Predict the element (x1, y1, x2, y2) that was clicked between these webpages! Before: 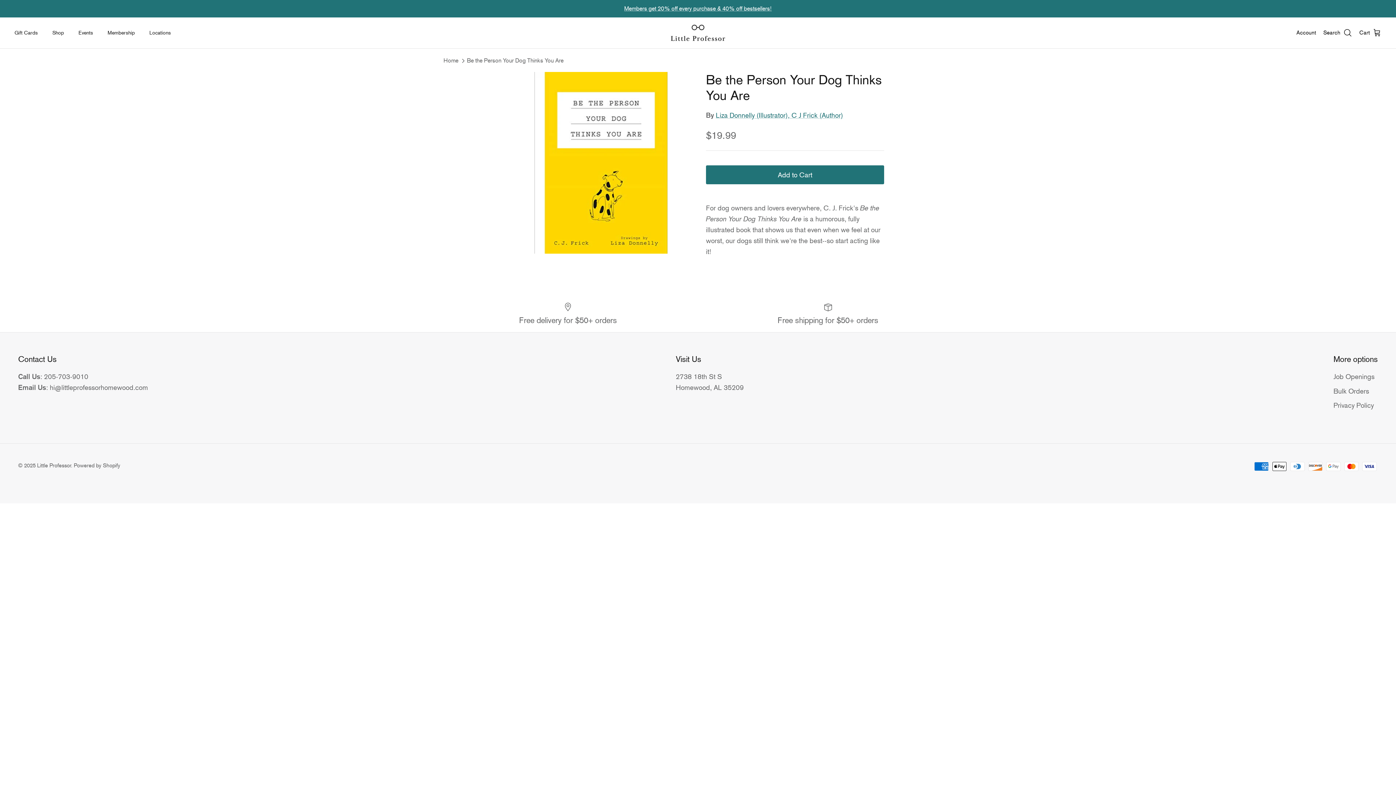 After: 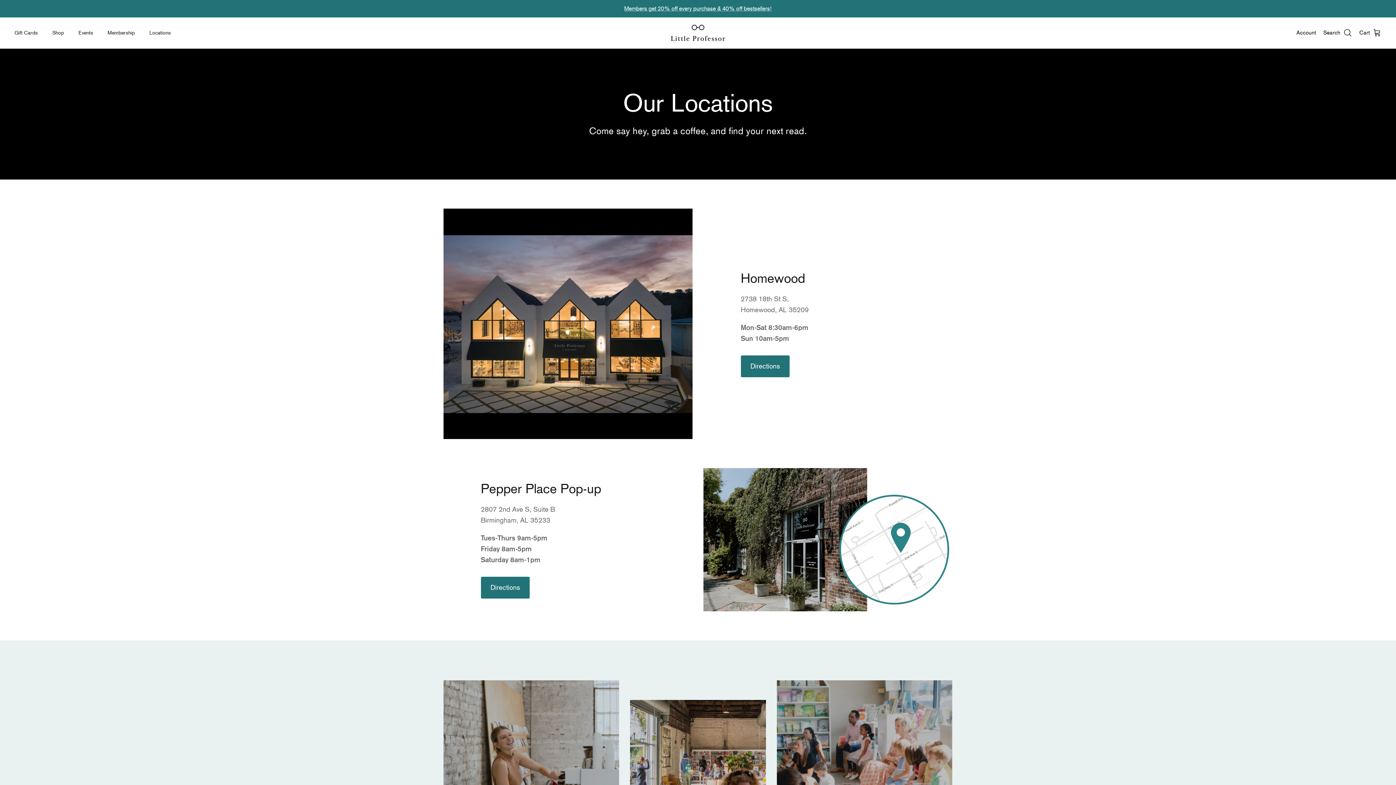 Action: bbox: (1333, 387, 1369, 395) label: Bulk Orders